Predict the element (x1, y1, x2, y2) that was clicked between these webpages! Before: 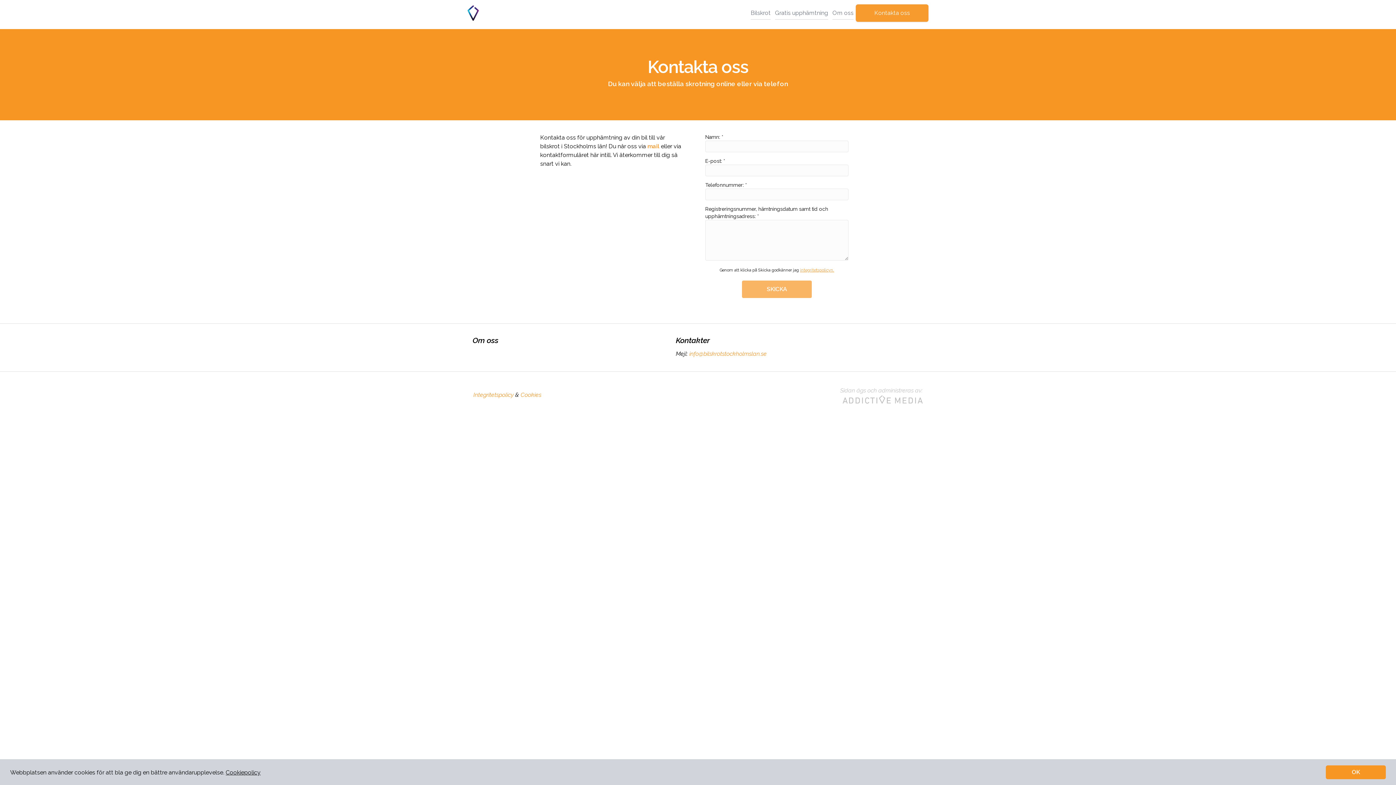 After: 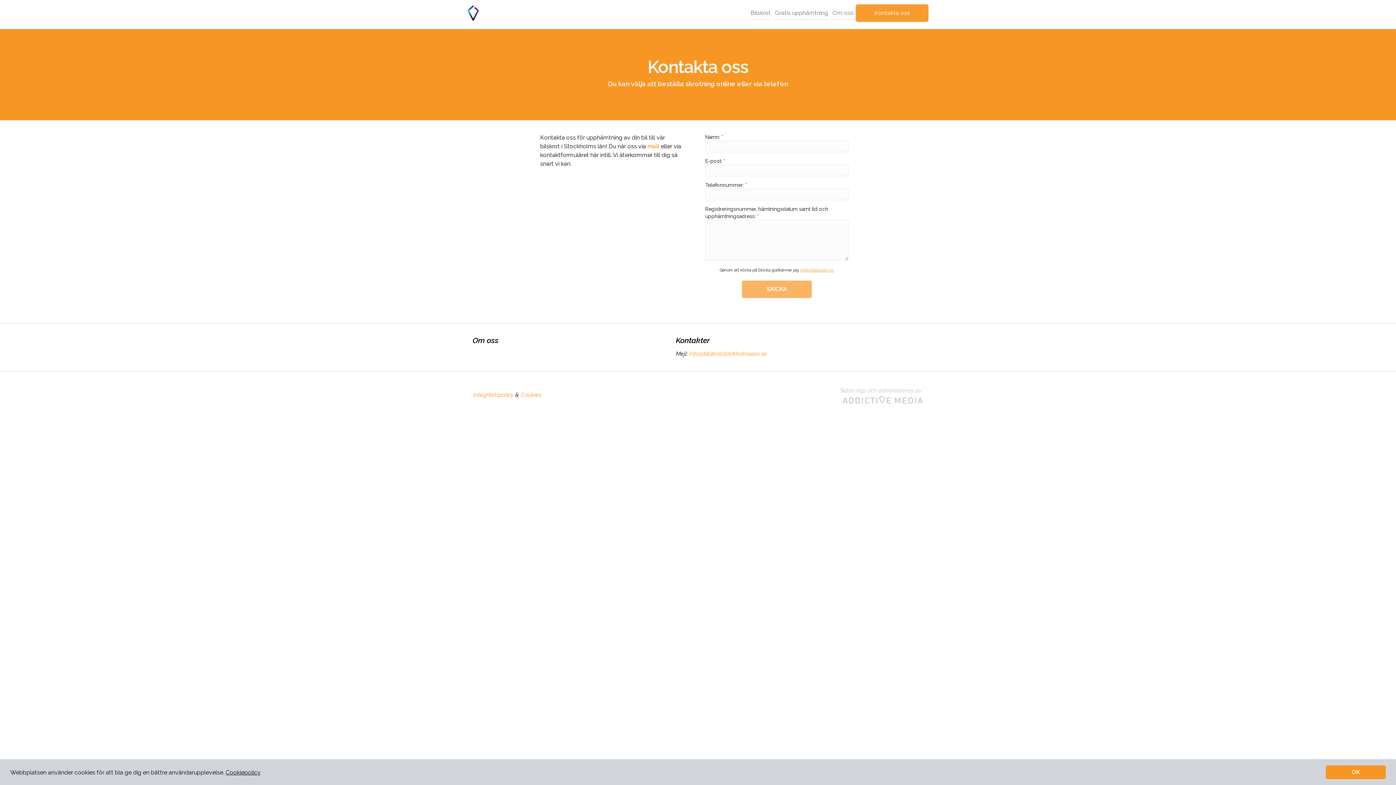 Action: label: Cookies bbox: (520, 391, 541, 398)